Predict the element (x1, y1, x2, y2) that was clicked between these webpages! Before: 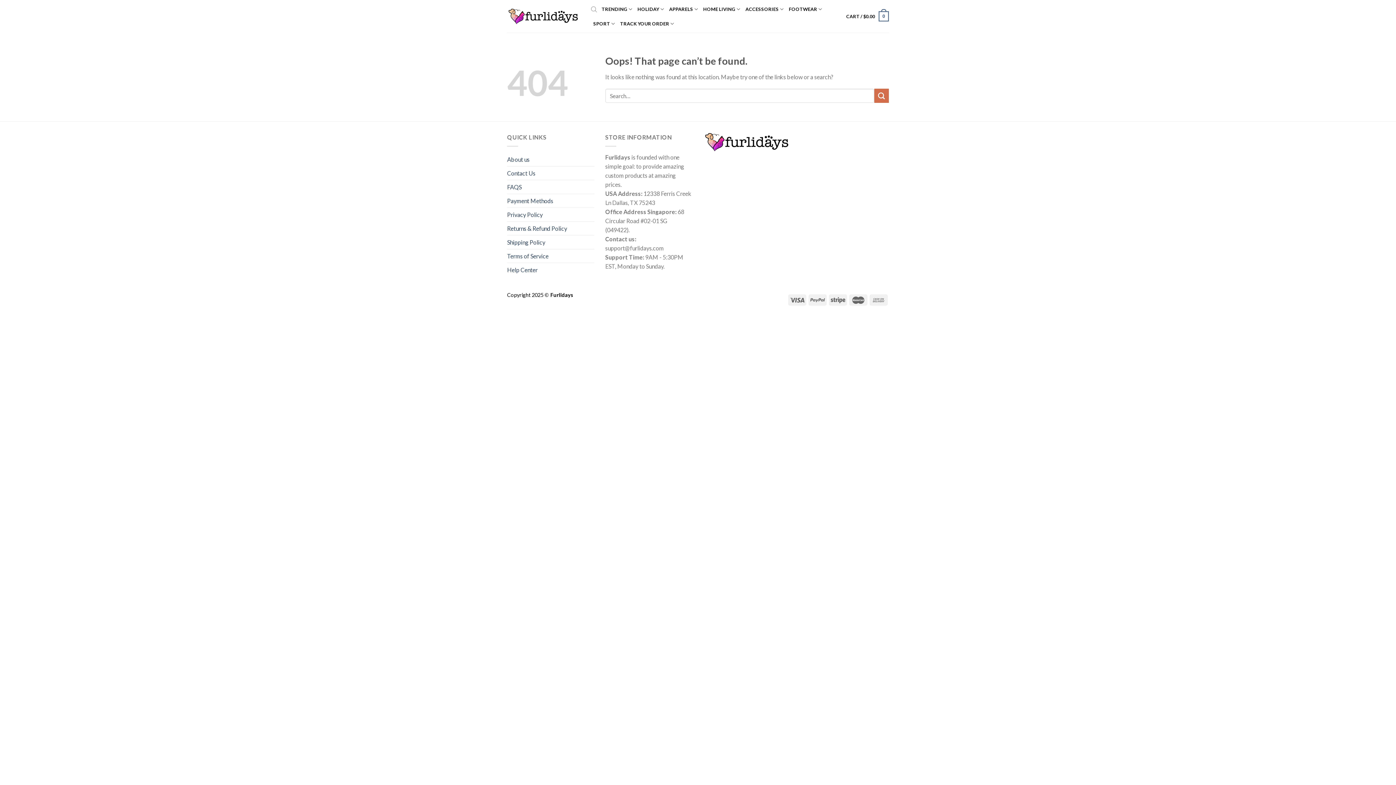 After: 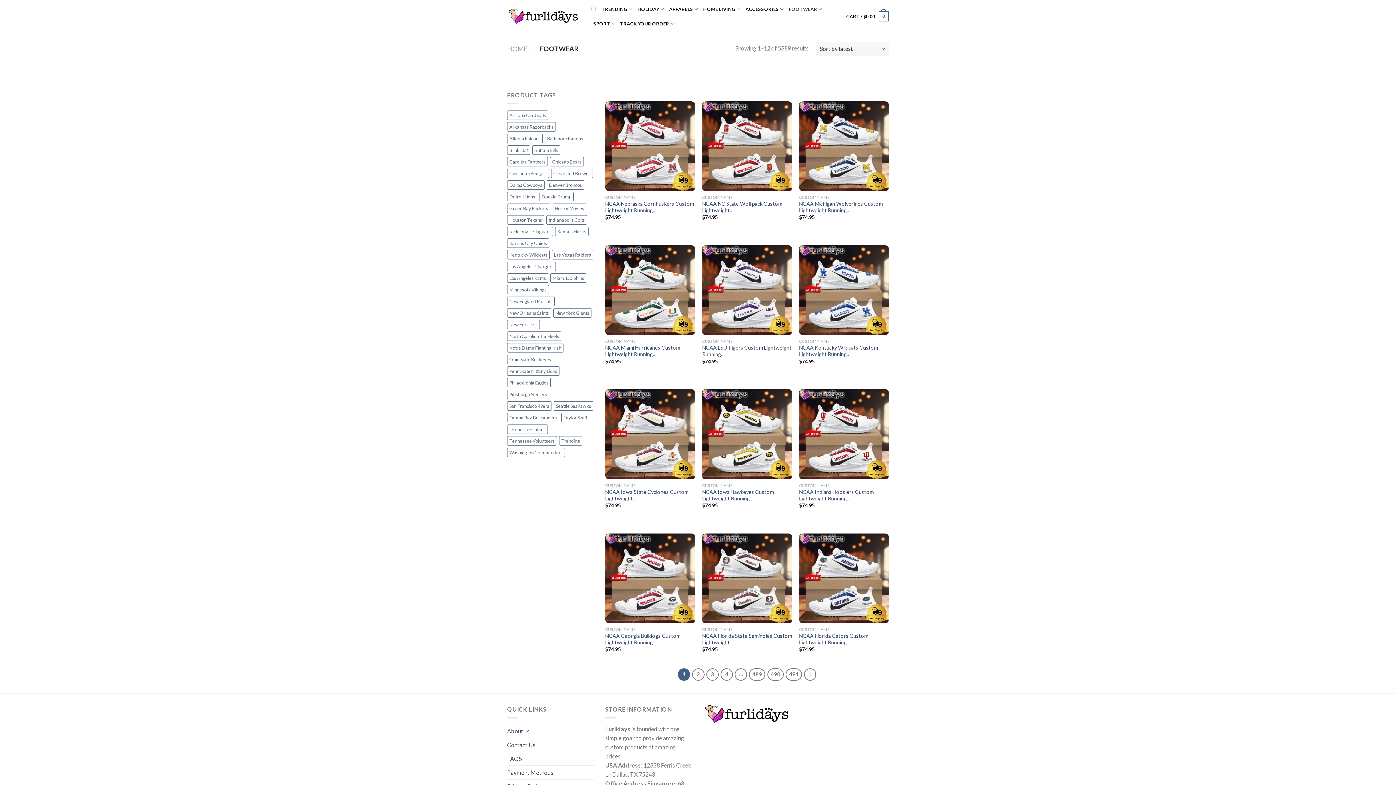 Action: bbox: (789, 1, 822, 16) label: FOOTWEAR